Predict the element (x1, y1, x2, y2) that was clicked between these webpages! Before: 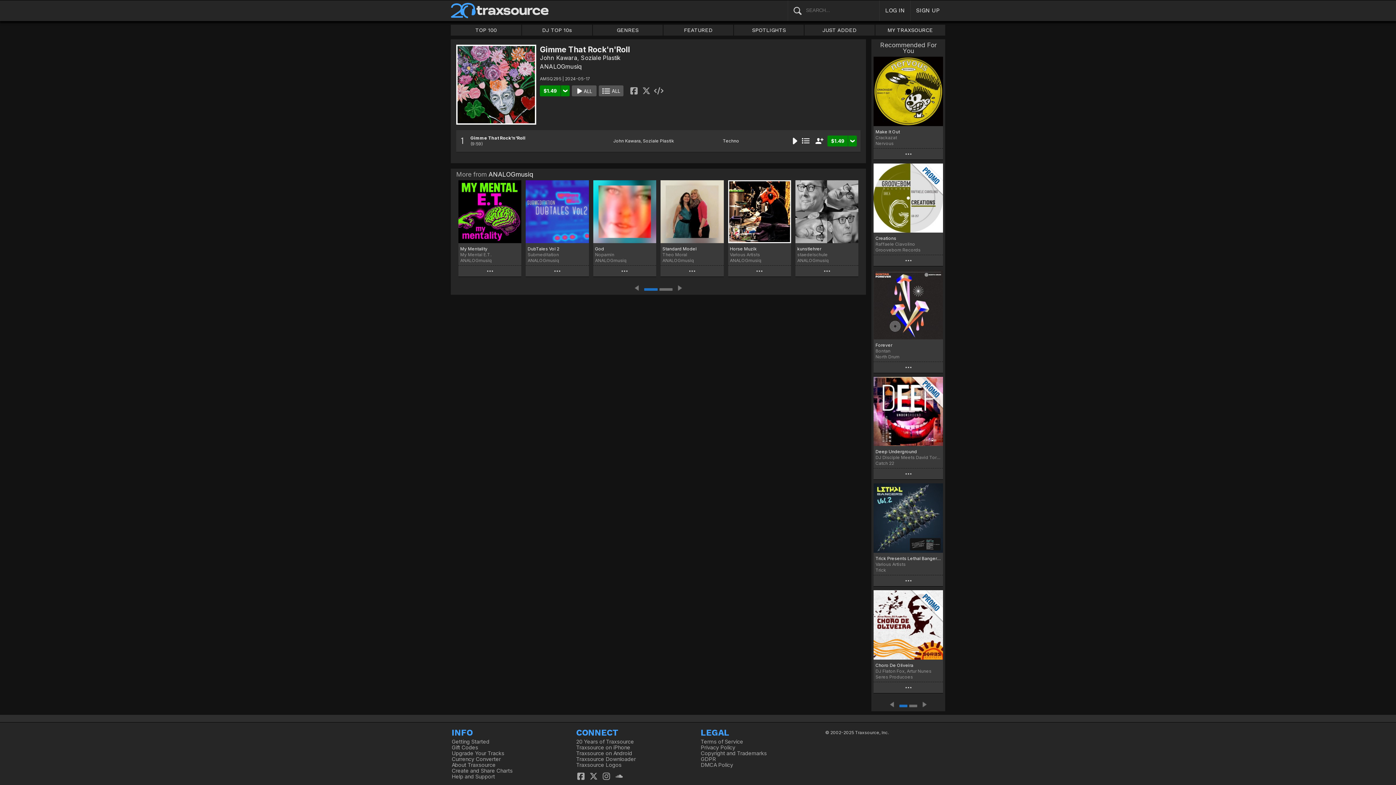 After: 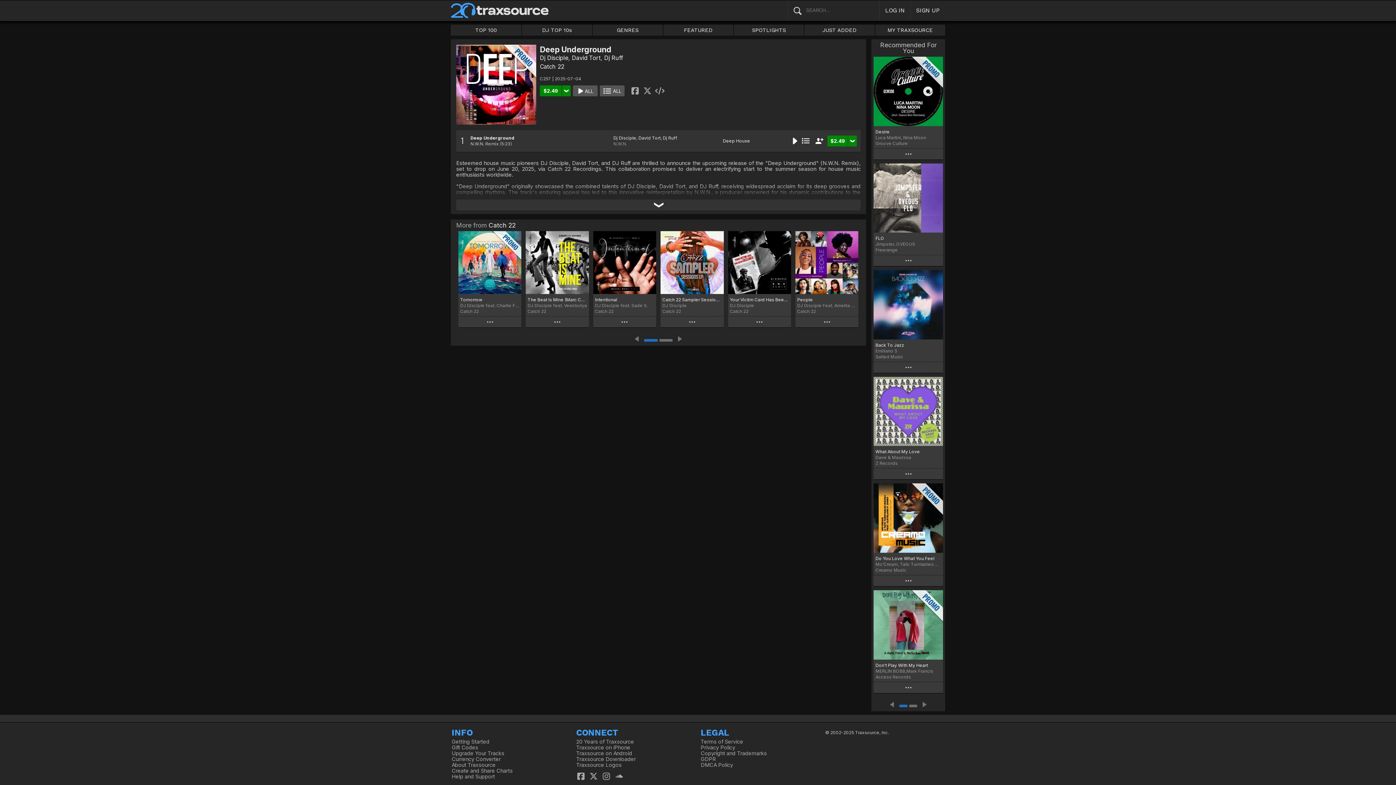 Action: bbox: (873, 377, 943, 446)